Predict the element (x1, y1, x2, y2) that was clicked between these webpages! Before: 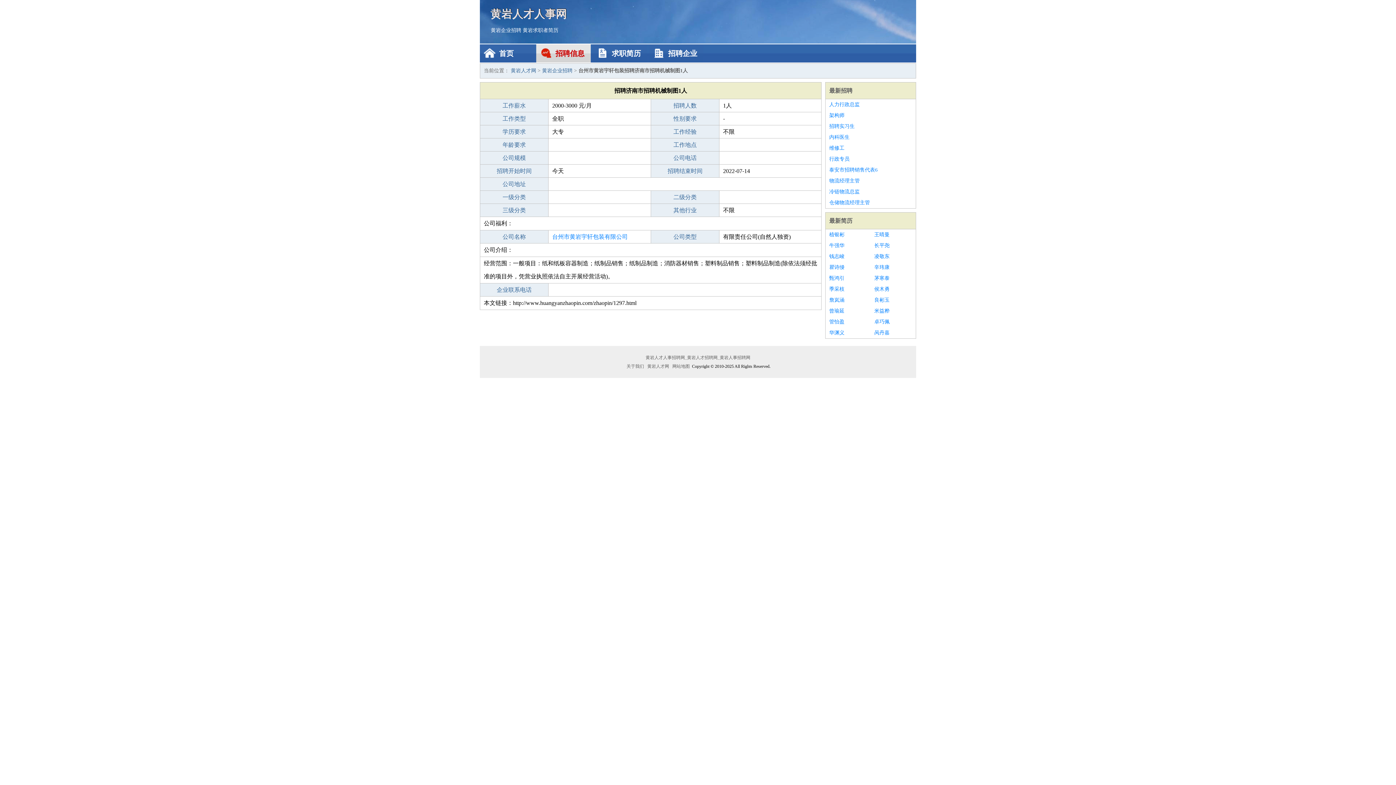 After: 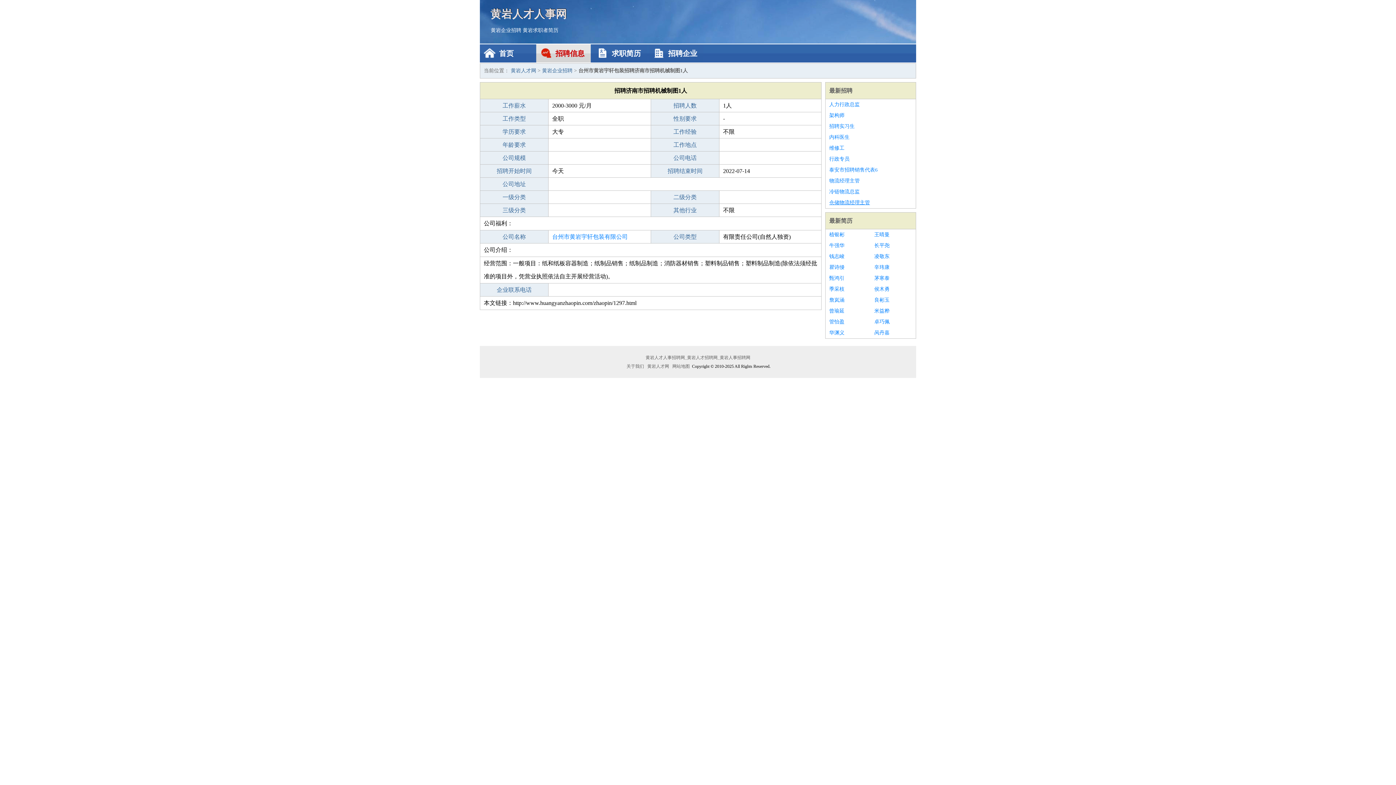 Action: label: 仓储物流经理主管 bbox: (829, 197, 912, 208)